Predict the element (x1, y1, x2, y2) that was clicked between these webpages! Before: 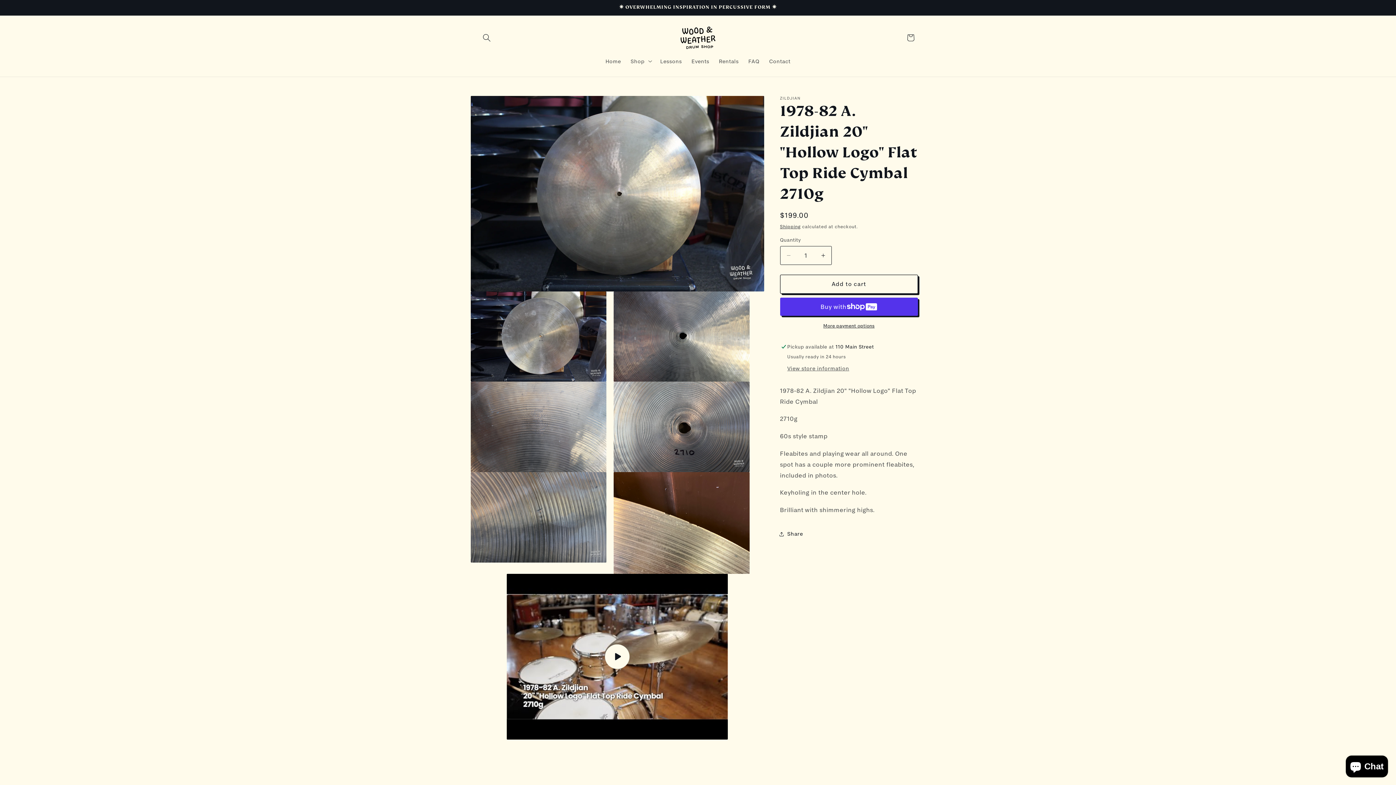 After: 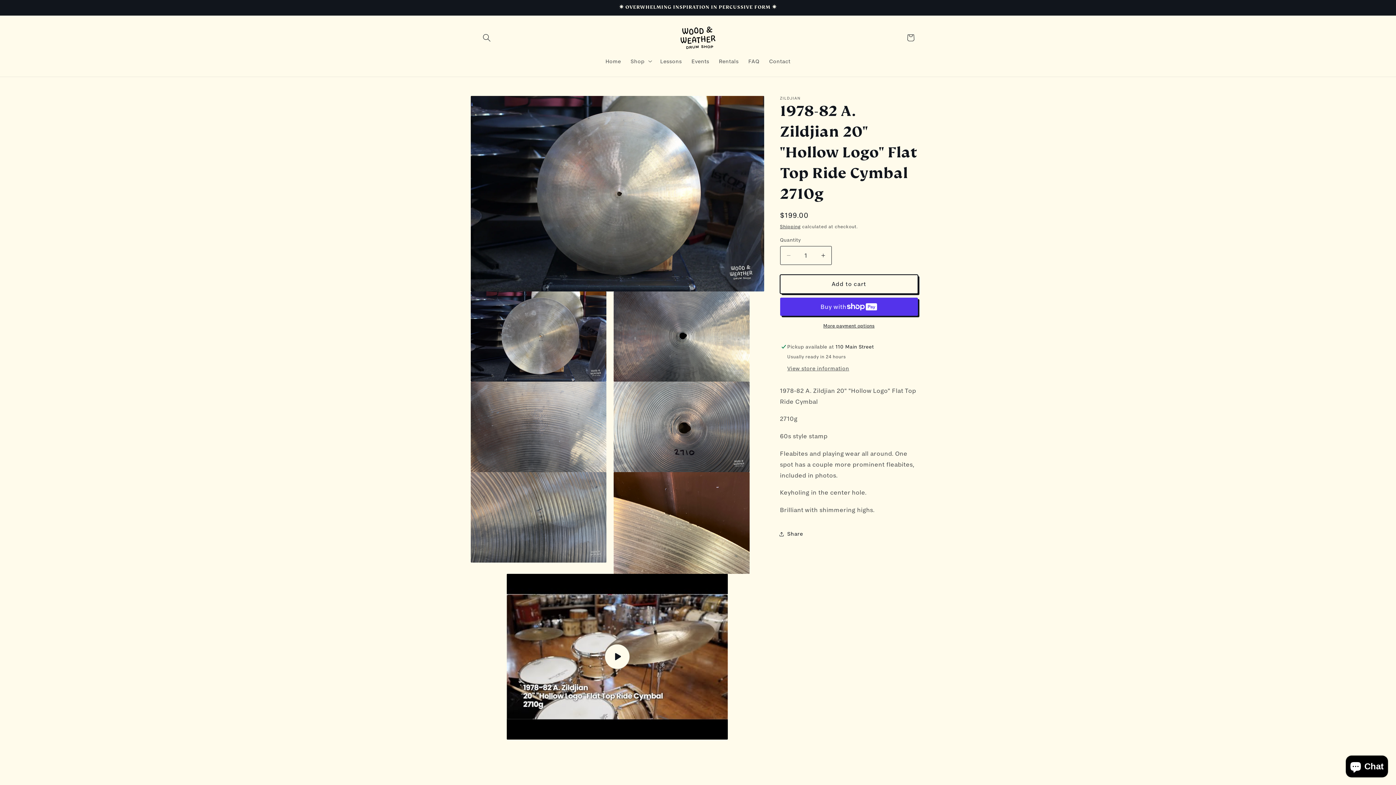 Action: label: Add to cart bbox: (780, 274, 918, 293)